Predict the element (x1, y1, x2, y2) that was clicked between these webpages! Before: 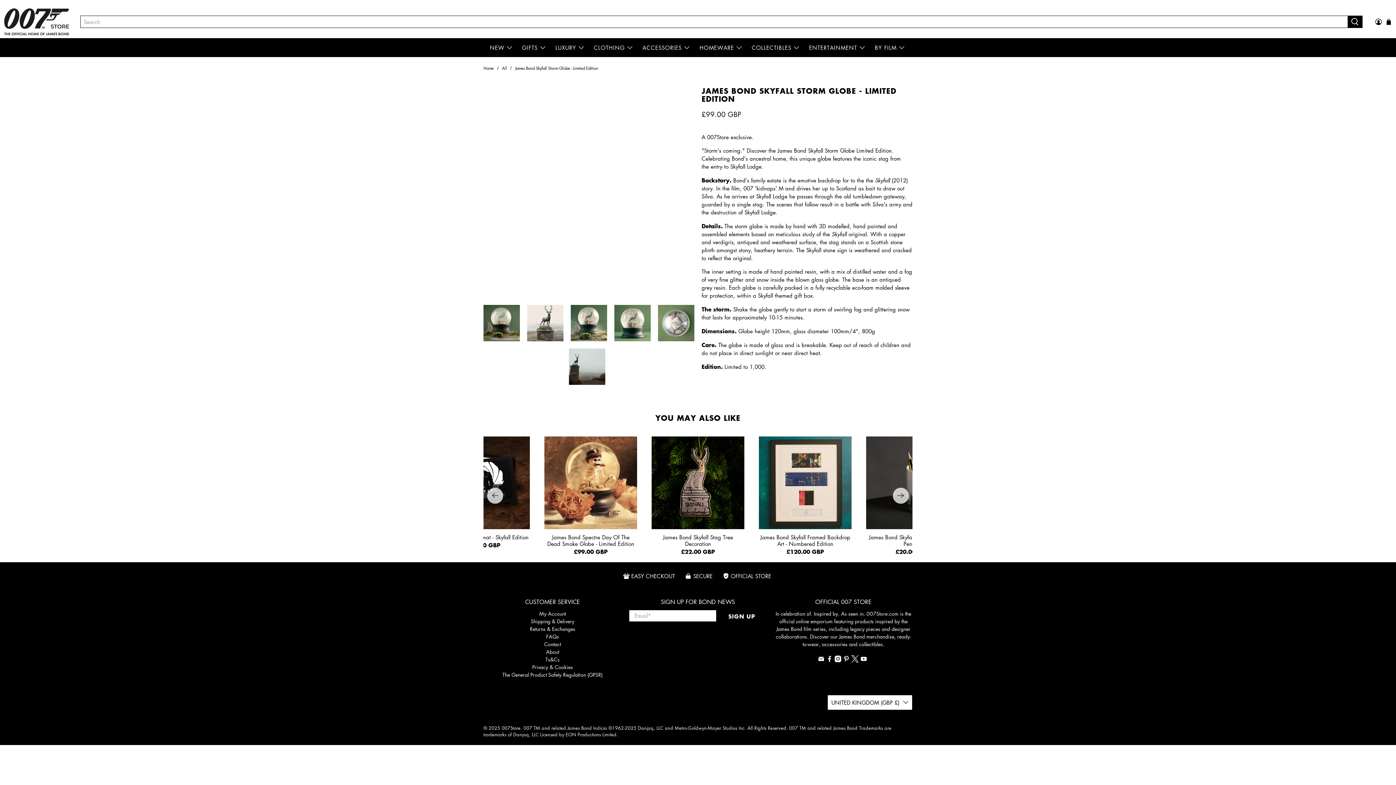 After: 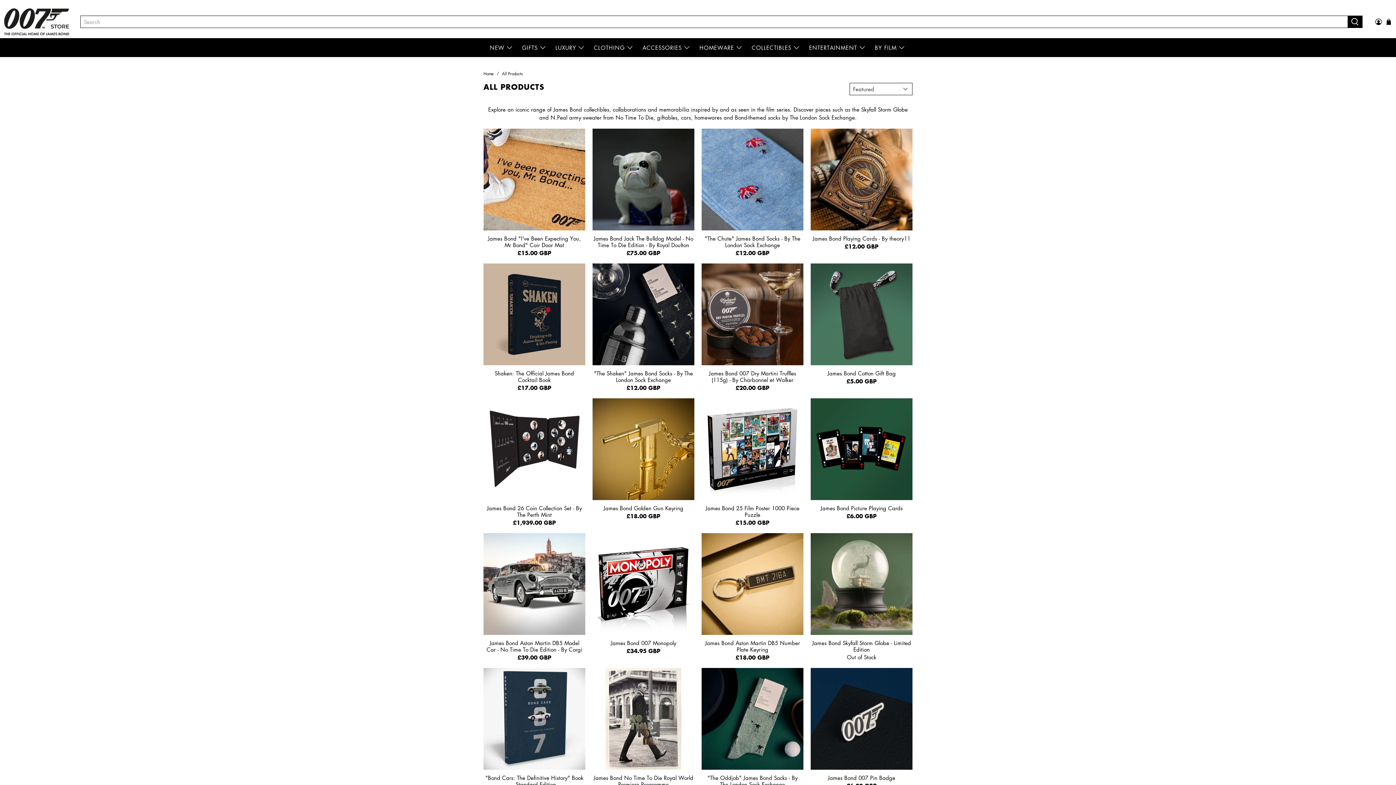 Action: label: All bbox: (502, 66, 507, 70)